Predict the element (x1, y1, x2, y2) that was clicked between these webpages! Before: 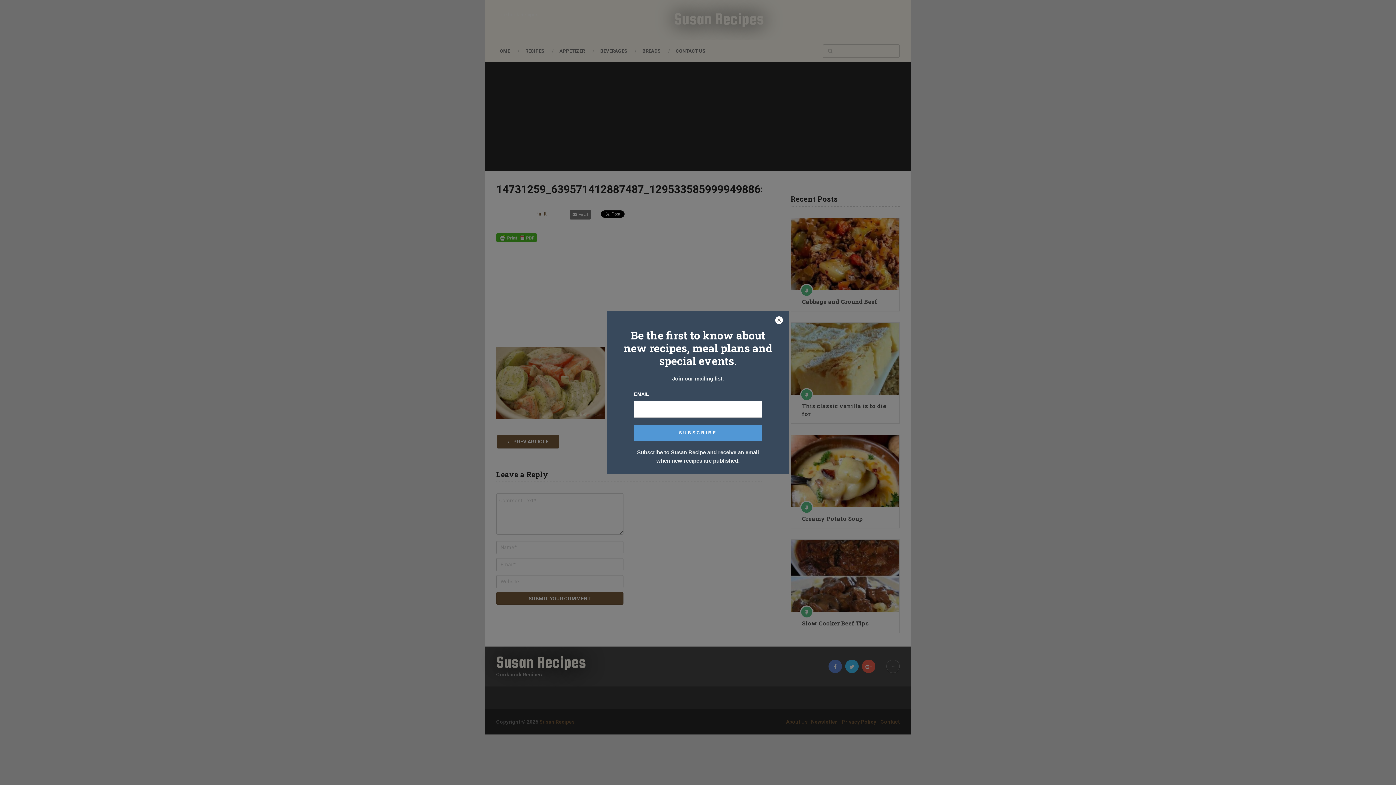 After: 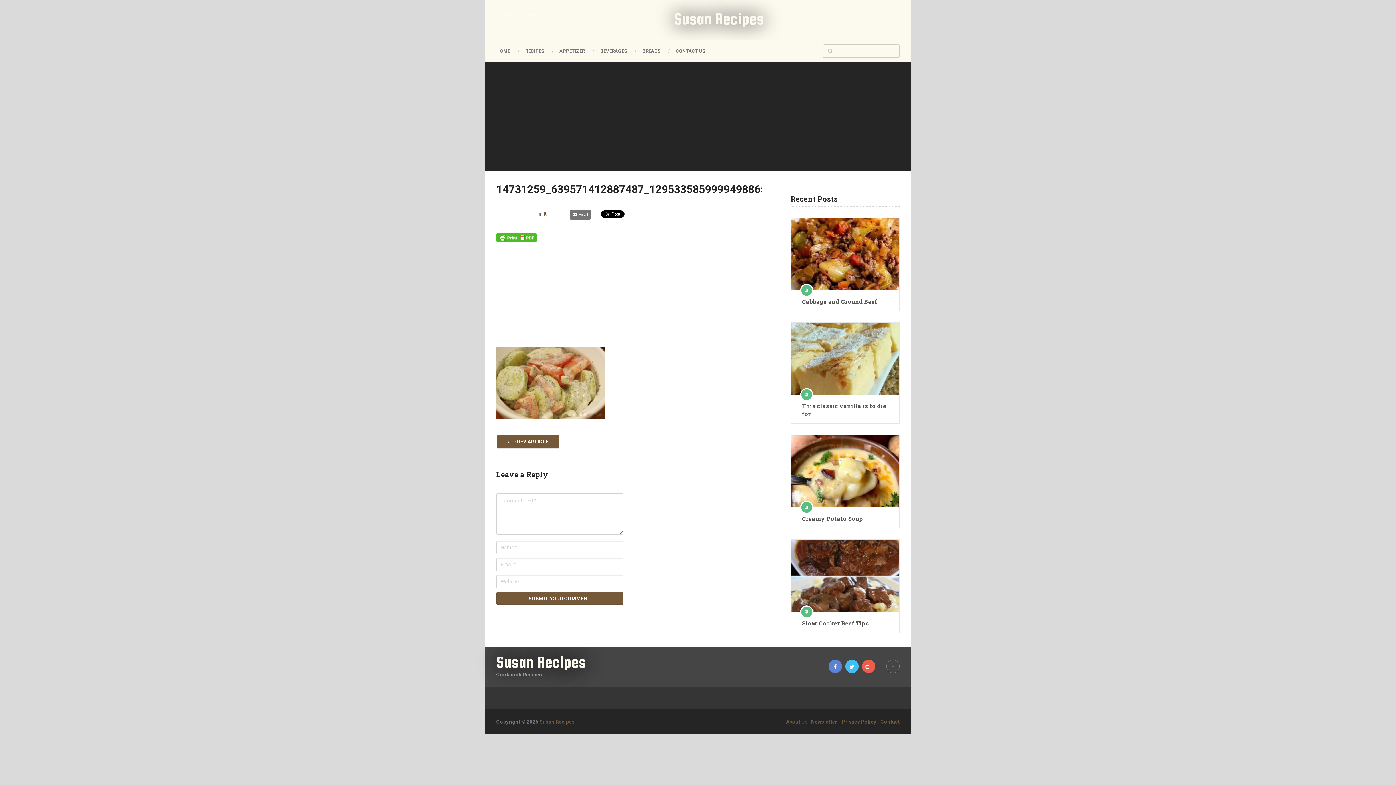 Action: bbox: (774, 316, 783, 325)